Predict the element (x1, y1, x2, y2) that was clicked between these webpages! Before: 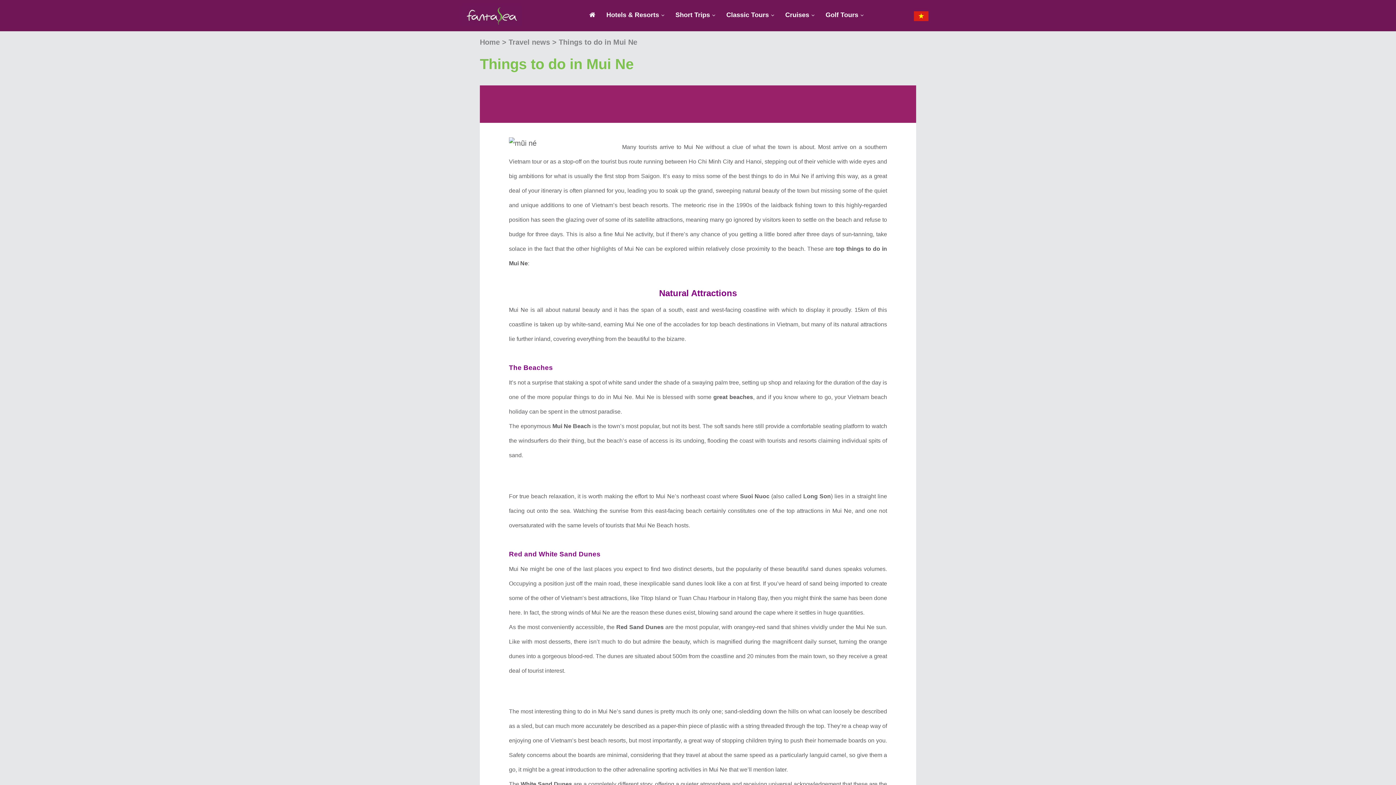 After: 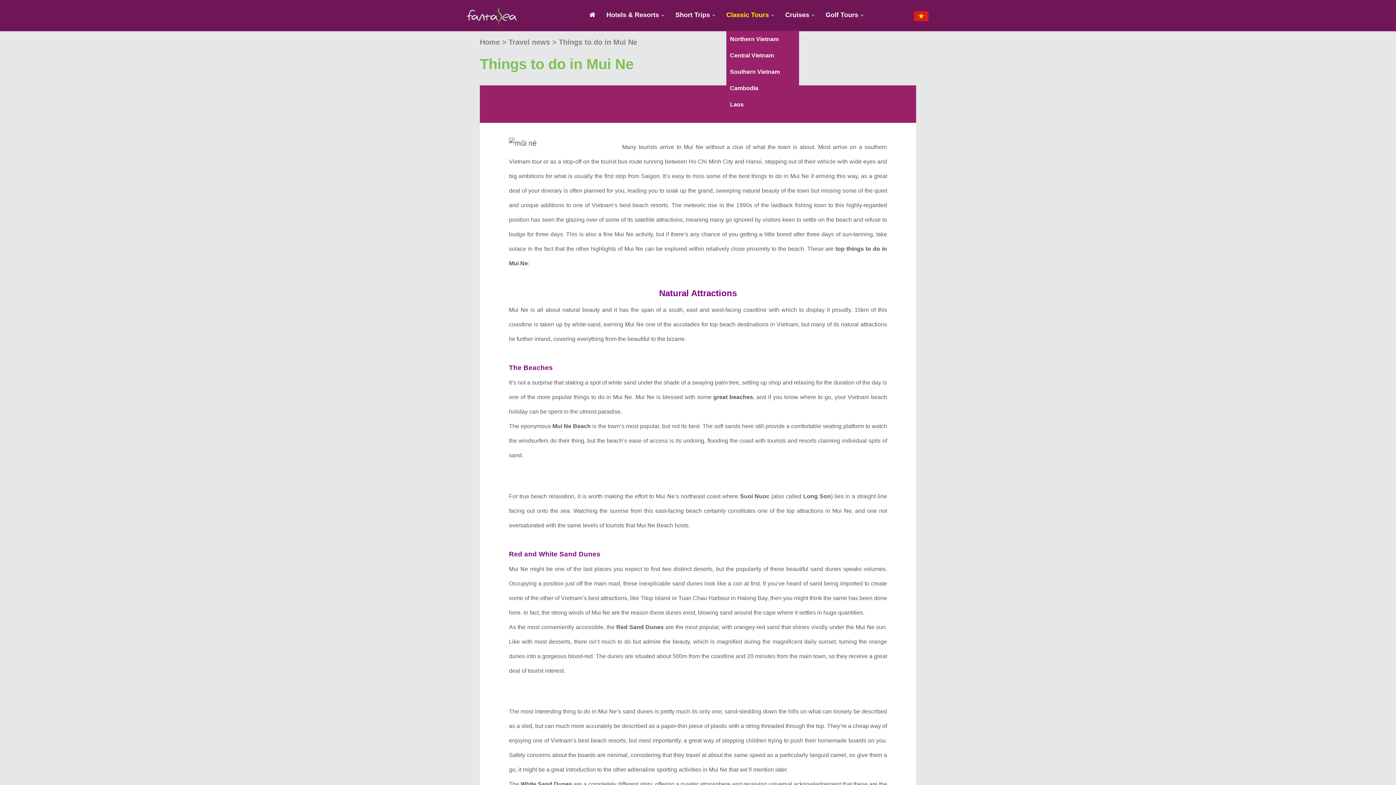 Action: label: Classic Tours bbox: (726, 9, 785, 30)